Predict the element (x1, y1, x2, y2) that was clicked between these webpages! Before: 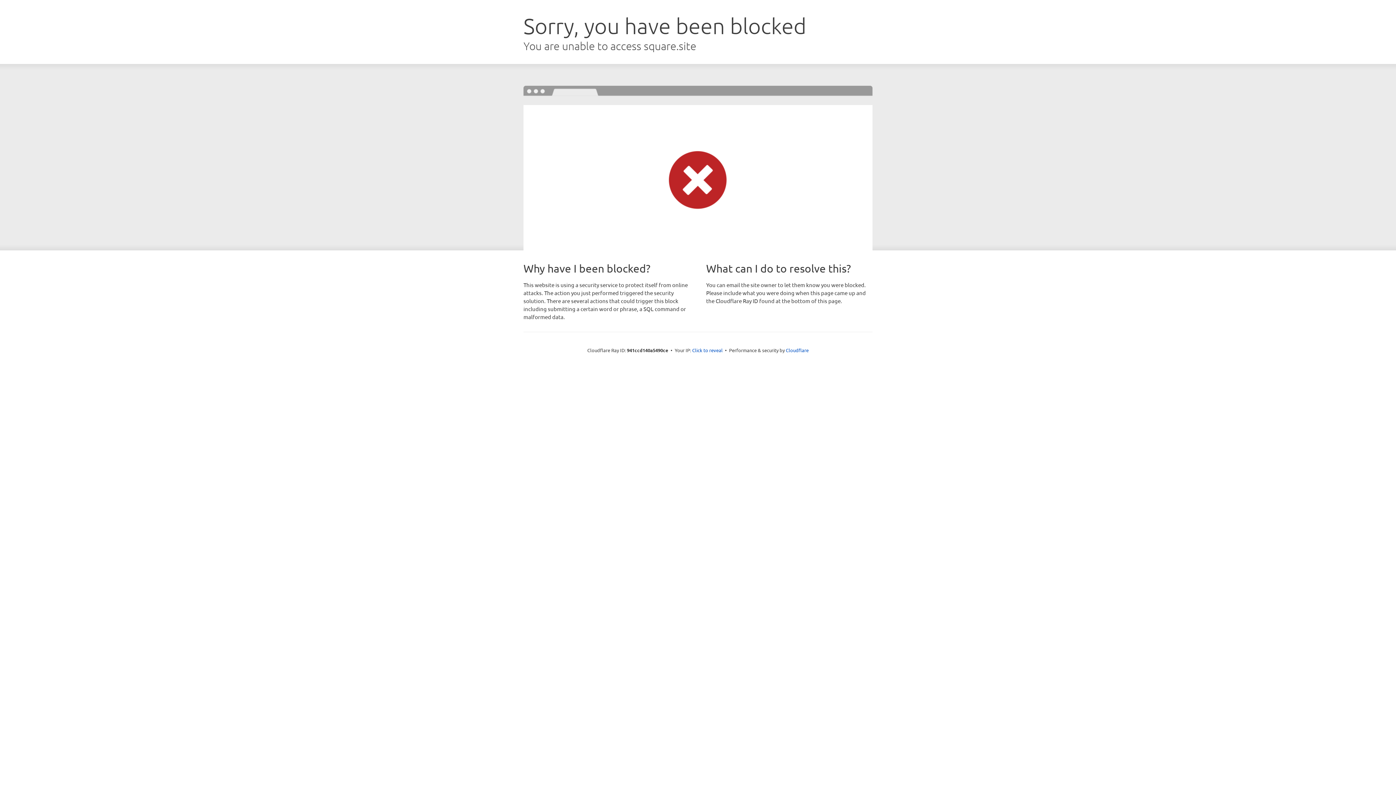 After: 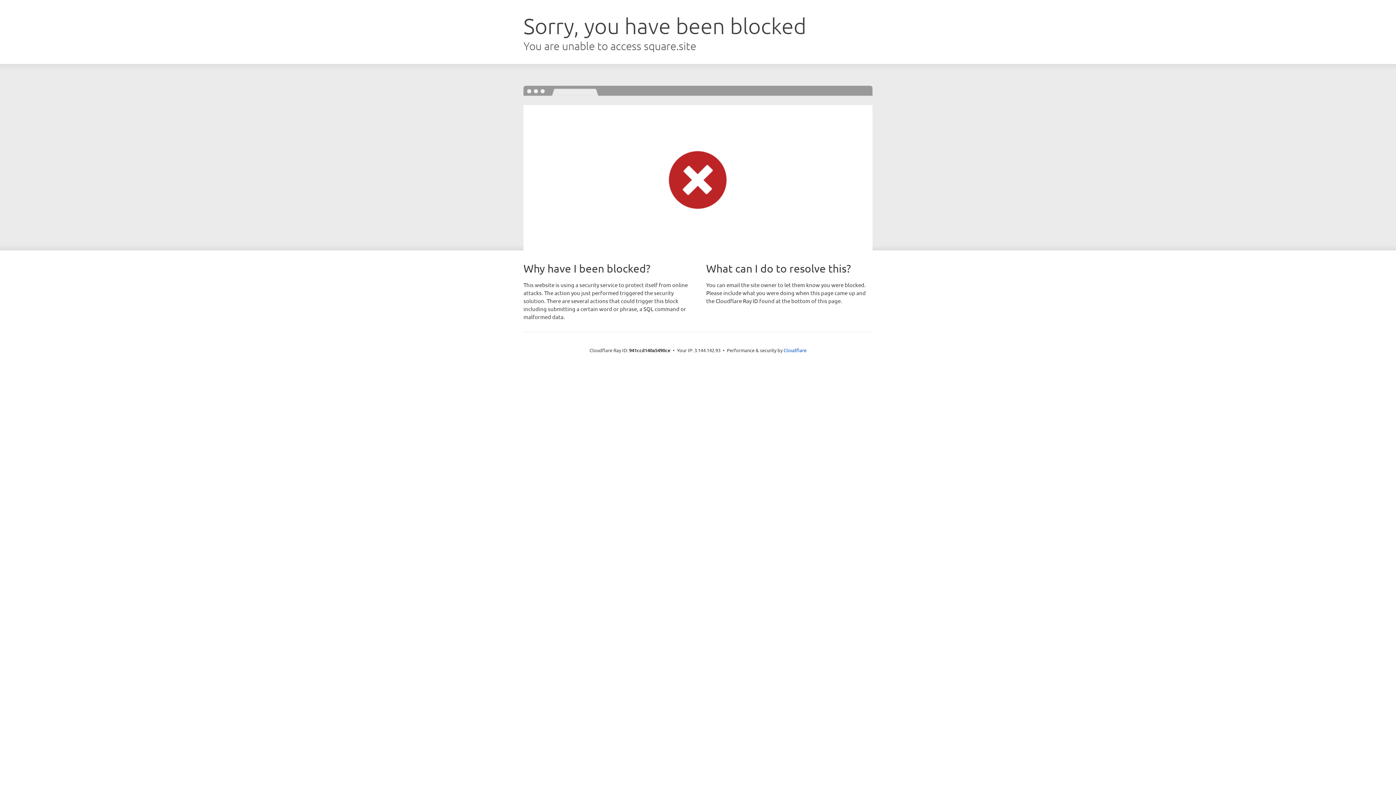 Action: label: Click to reveal bbox: (692, 346, 722, 353)